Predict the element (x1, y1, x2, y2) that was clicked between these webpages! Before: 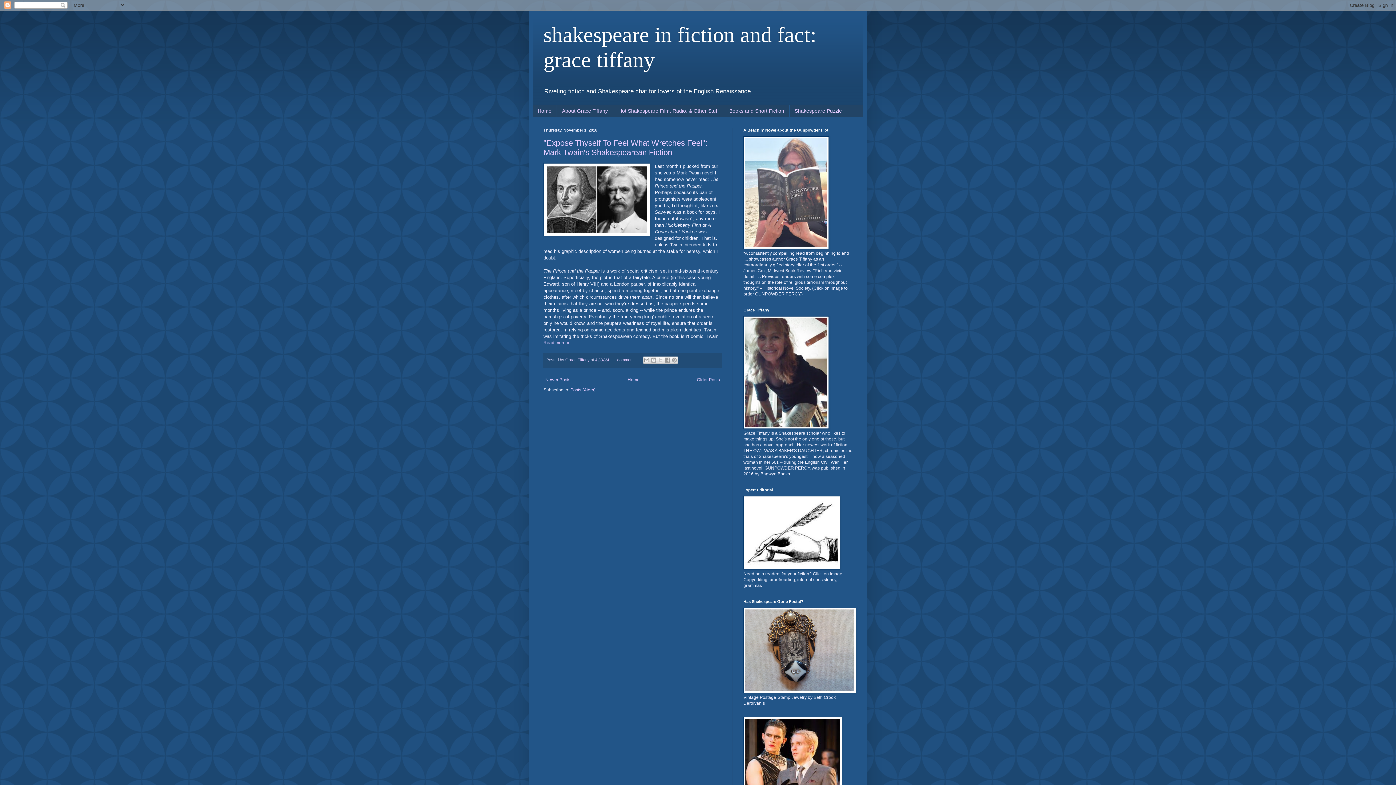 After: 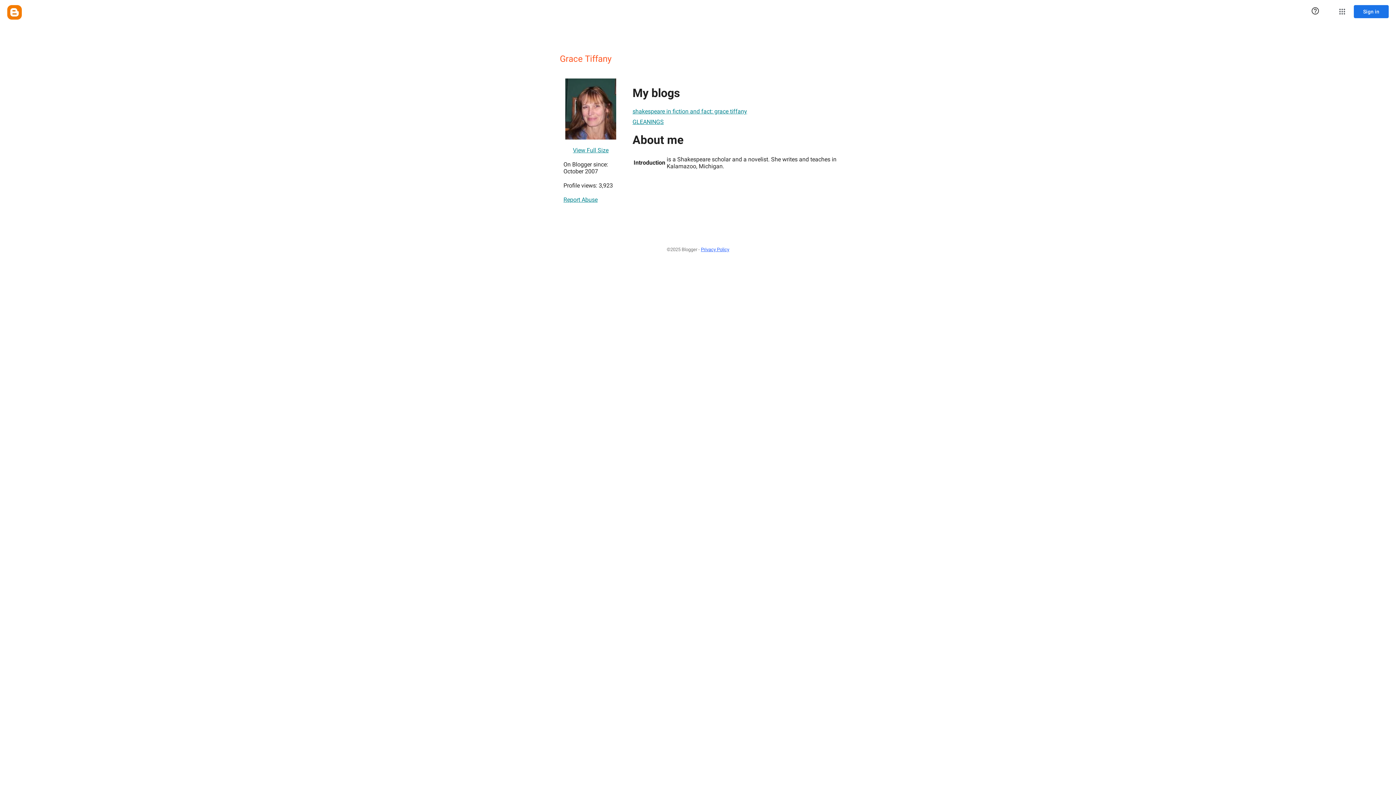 Action: bbox: (565, 357, 590, 362) label: Grace Tiffany 